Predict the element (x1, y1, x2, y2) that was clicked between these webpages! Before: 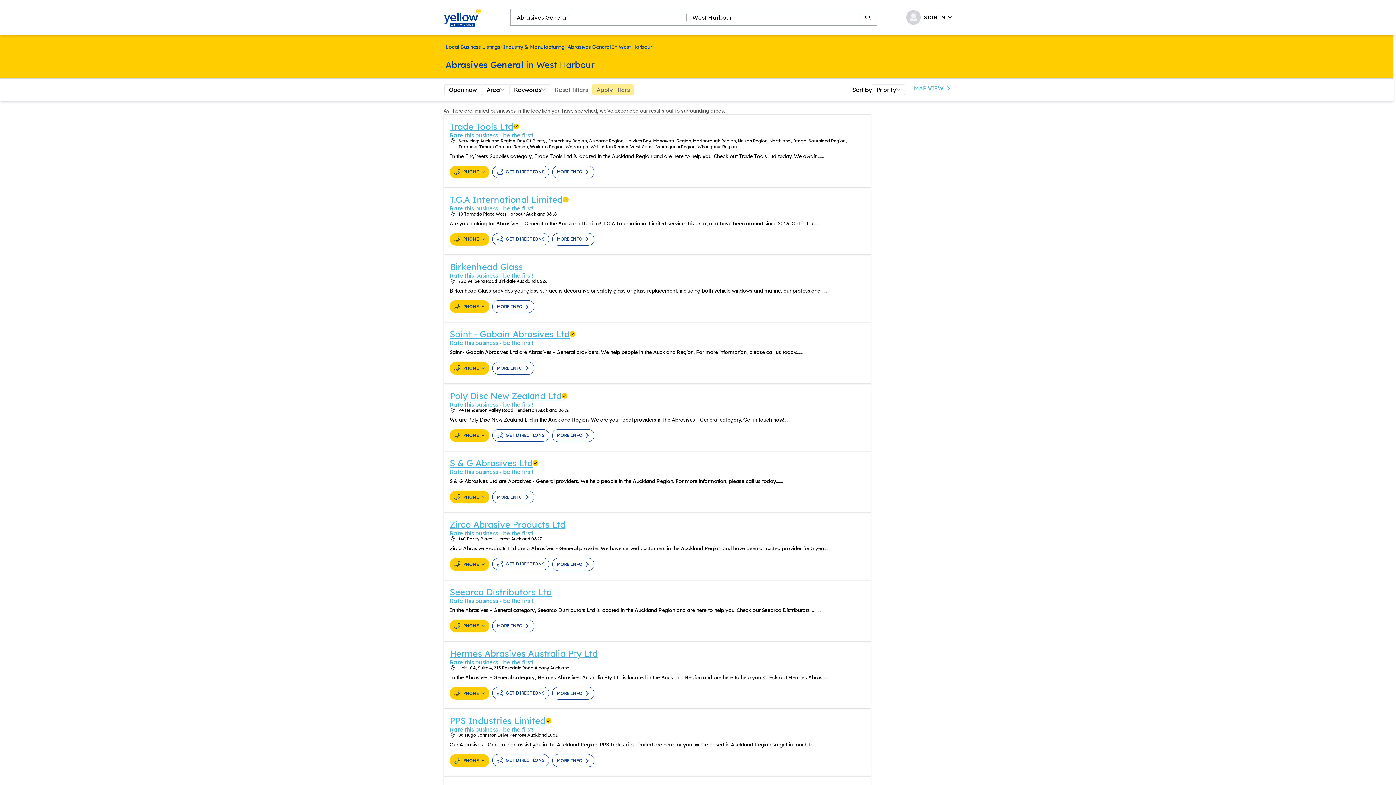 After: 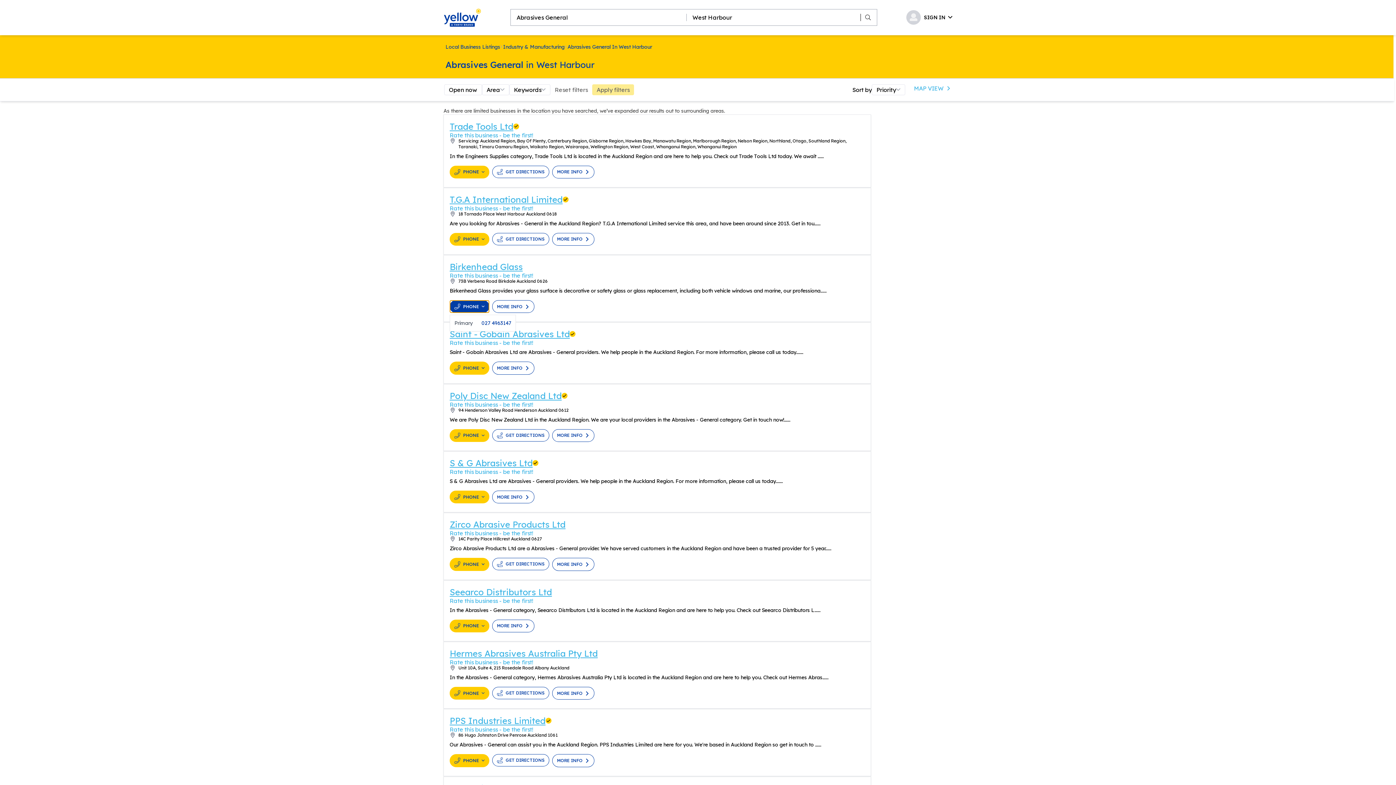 Action: bbox: (449, 300, 489, 313) label: PHONE